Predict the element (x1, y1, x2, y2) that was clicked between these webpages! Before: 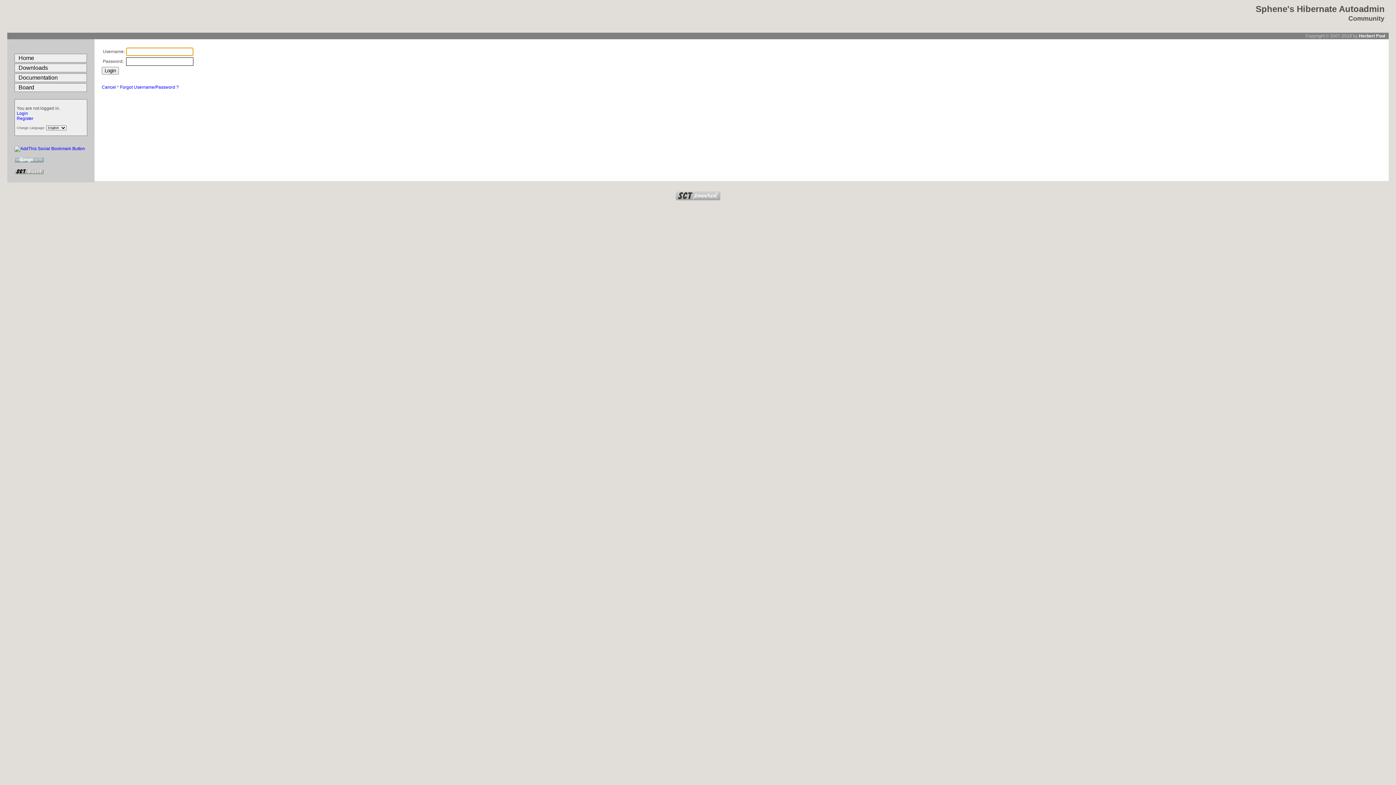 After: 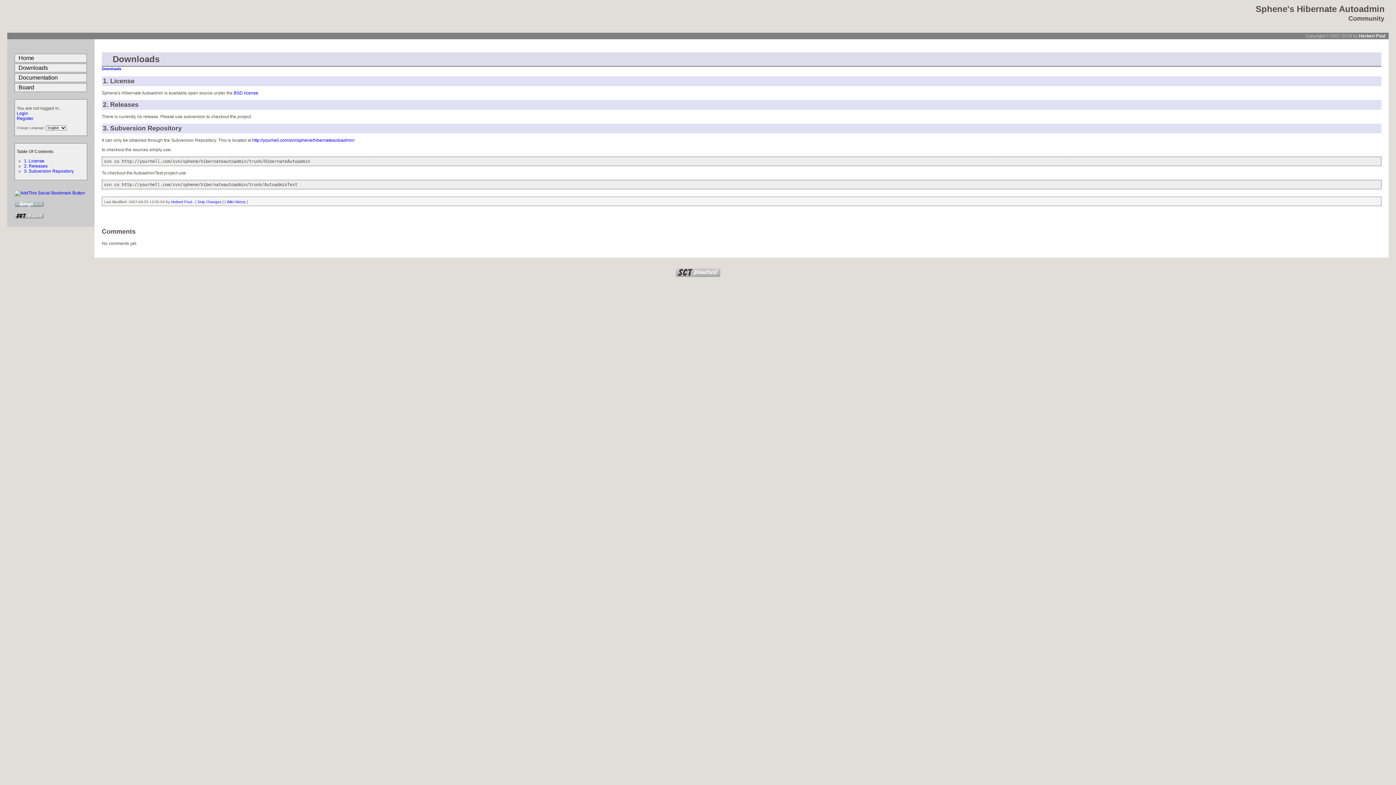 Action: label: Downloads bbox: (14, 63, 86, 72)